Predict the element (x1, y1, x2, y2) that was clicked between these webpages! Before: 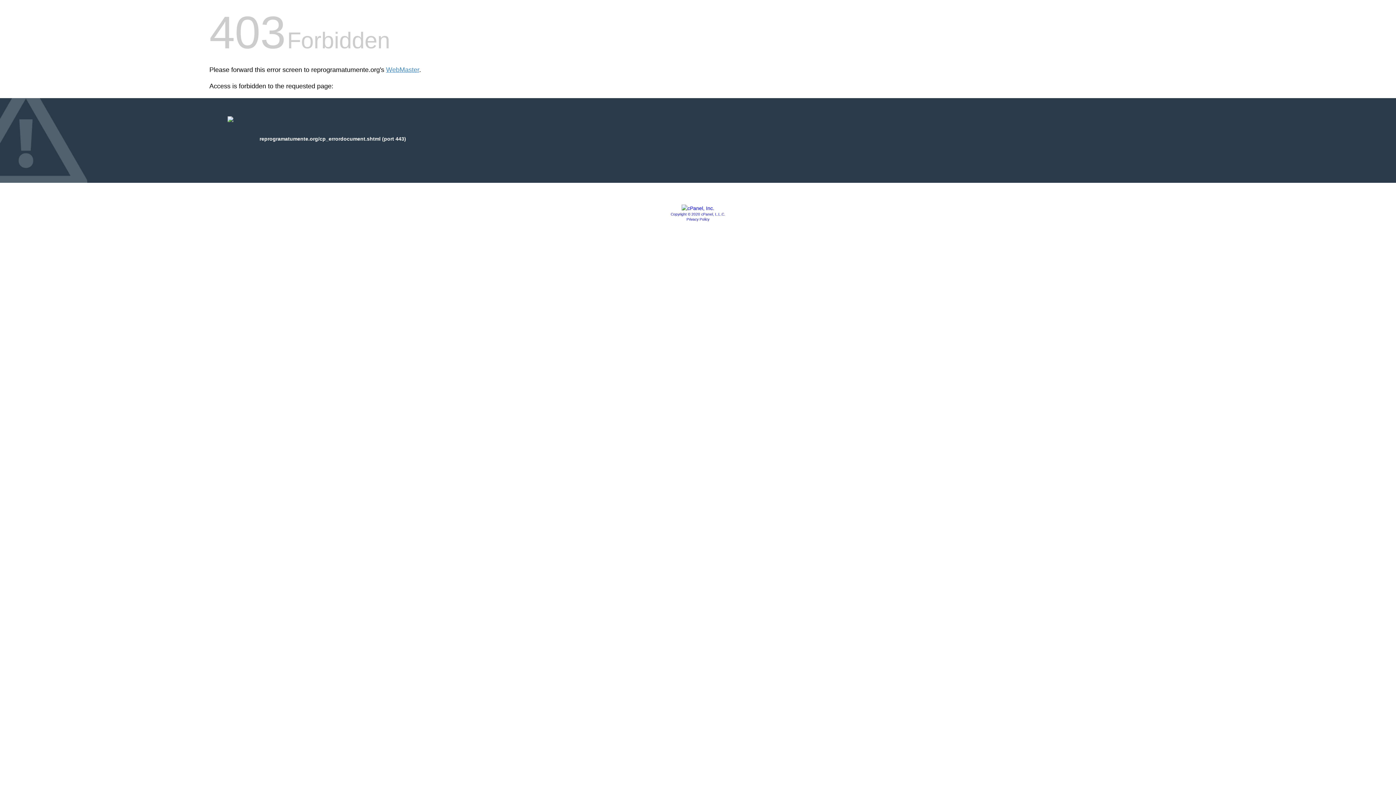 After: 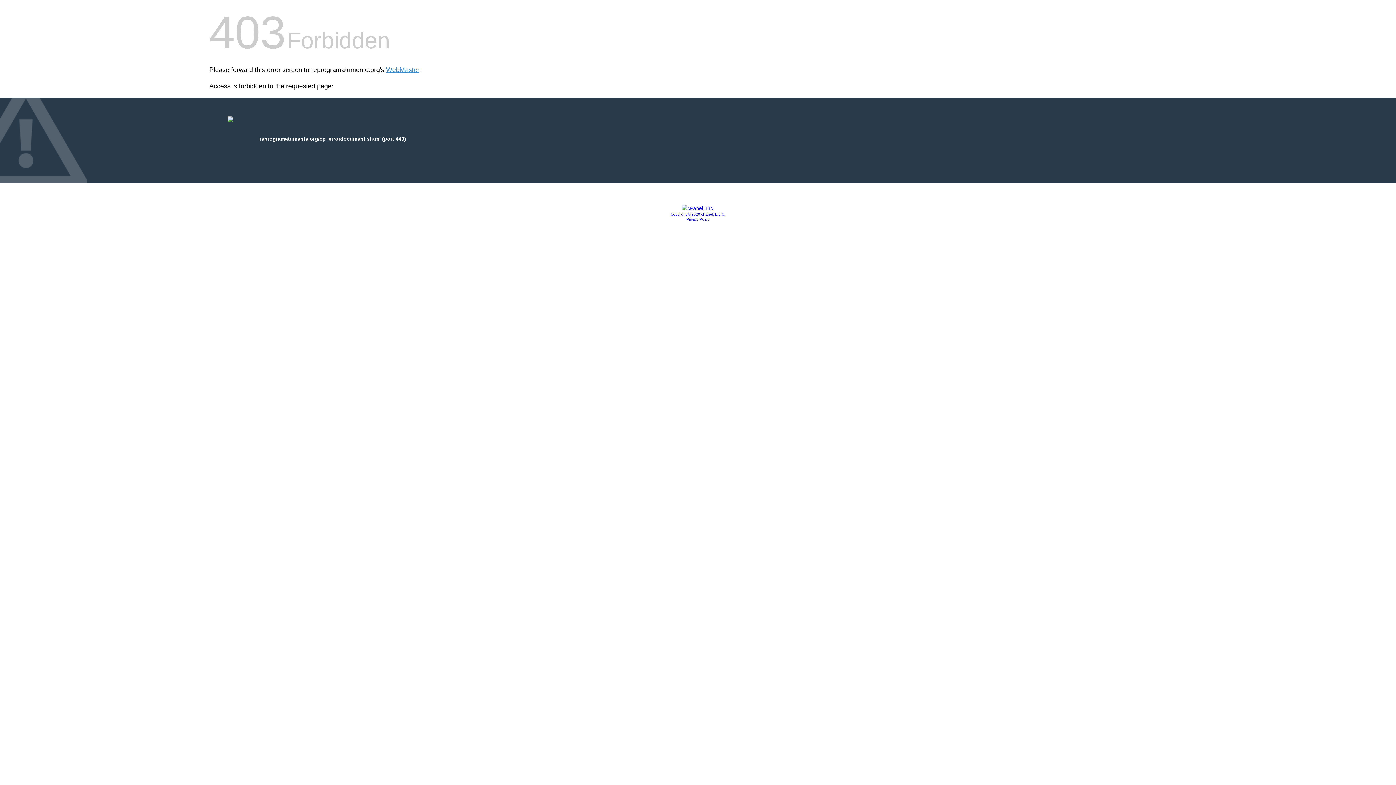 Action: bbox: (681, 205, 714, 211)